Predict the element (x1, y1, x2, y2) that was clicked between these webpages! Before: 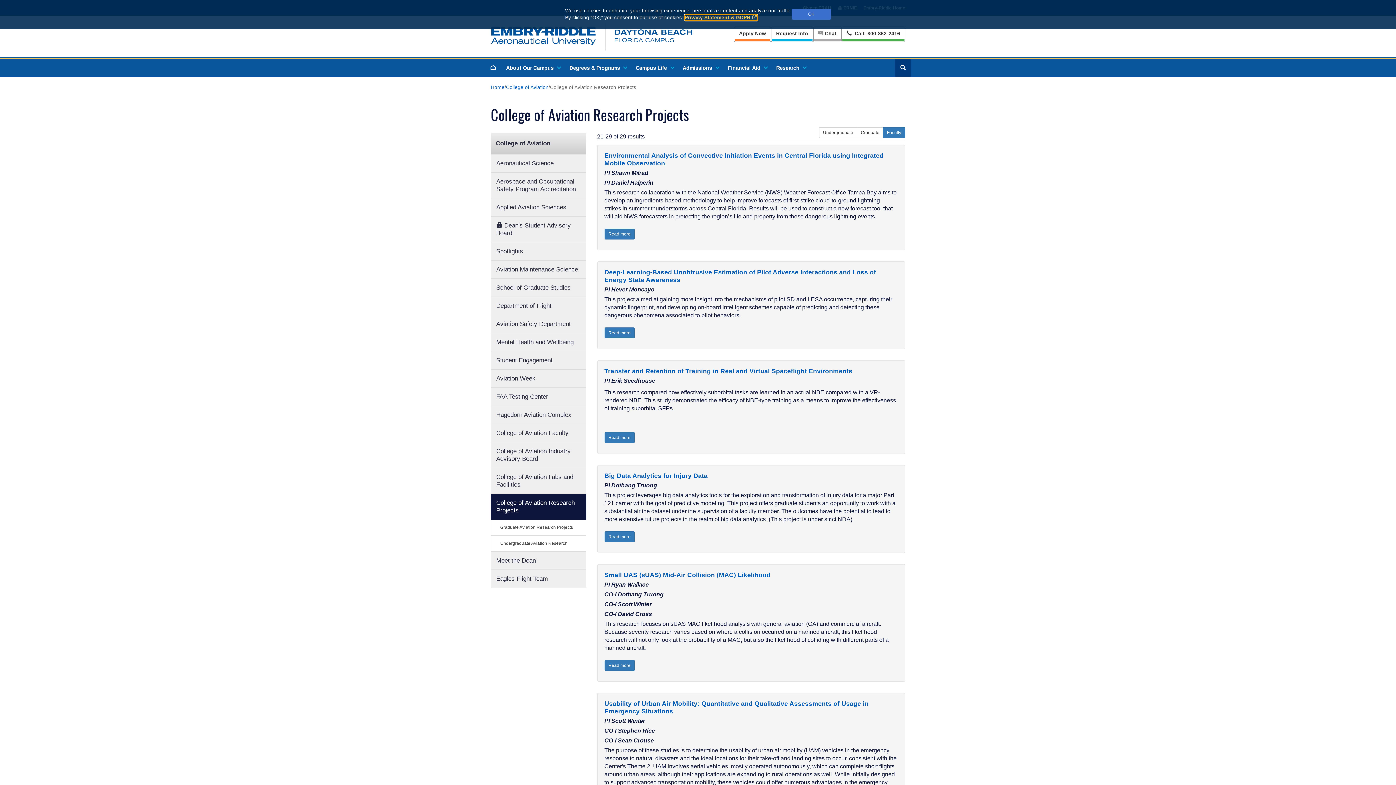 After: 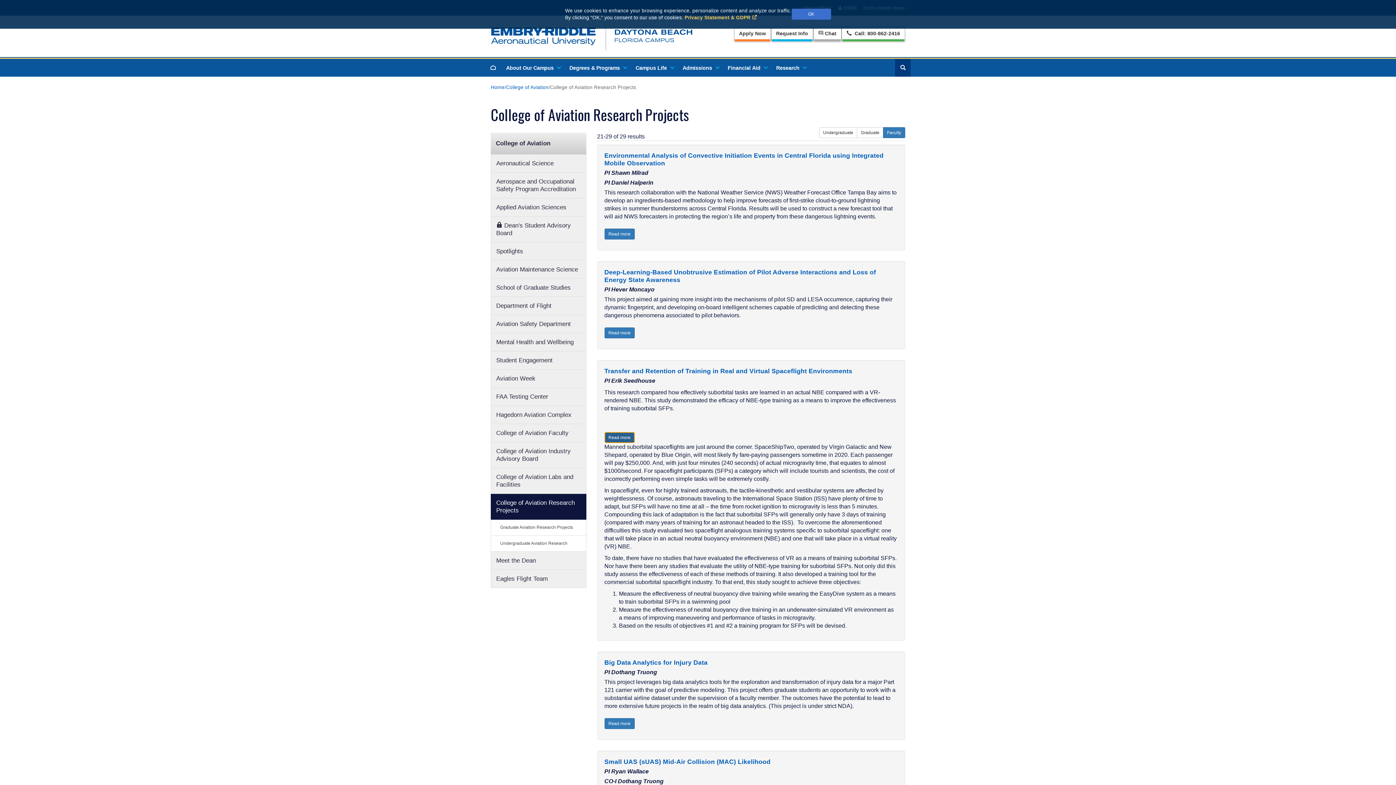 Action: bbox: (604, 432, 634, 443) label: Read more